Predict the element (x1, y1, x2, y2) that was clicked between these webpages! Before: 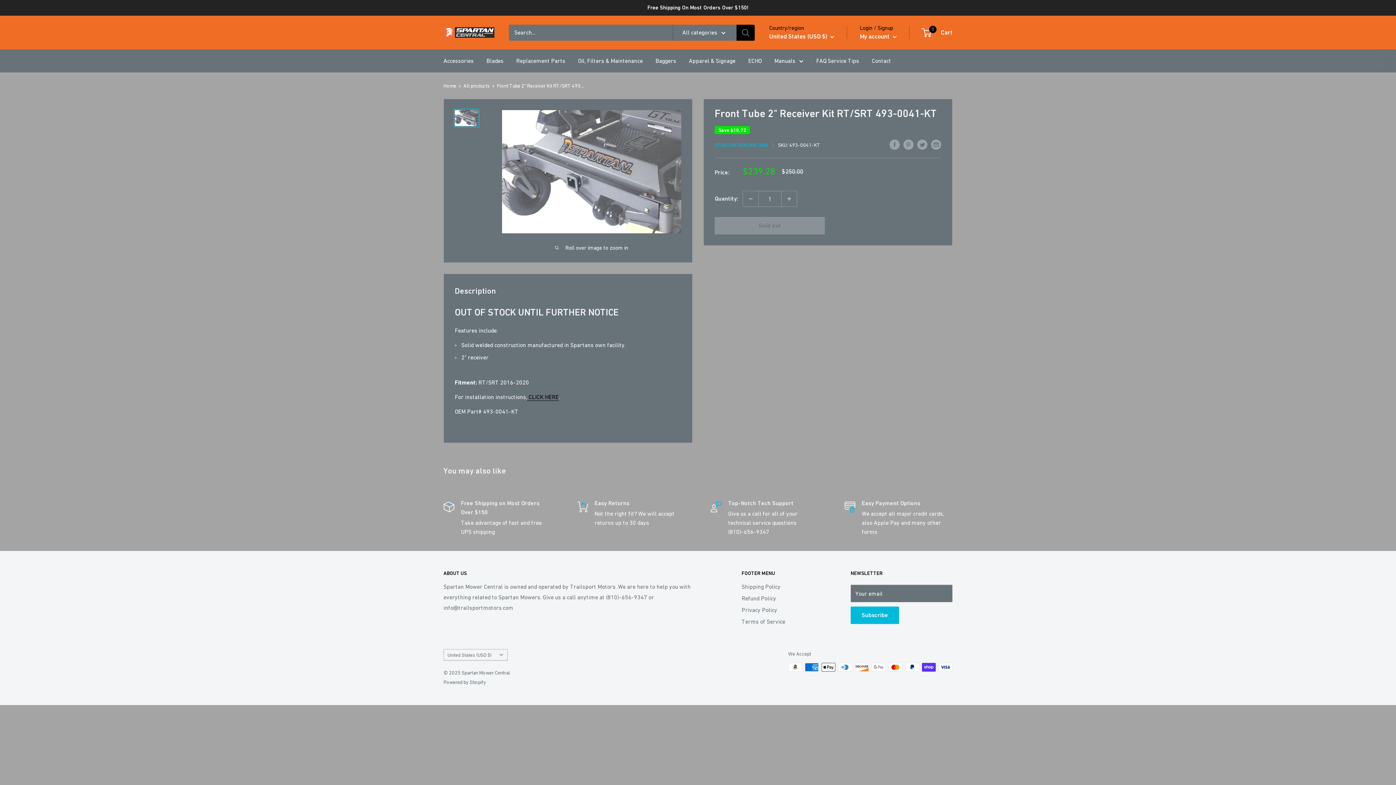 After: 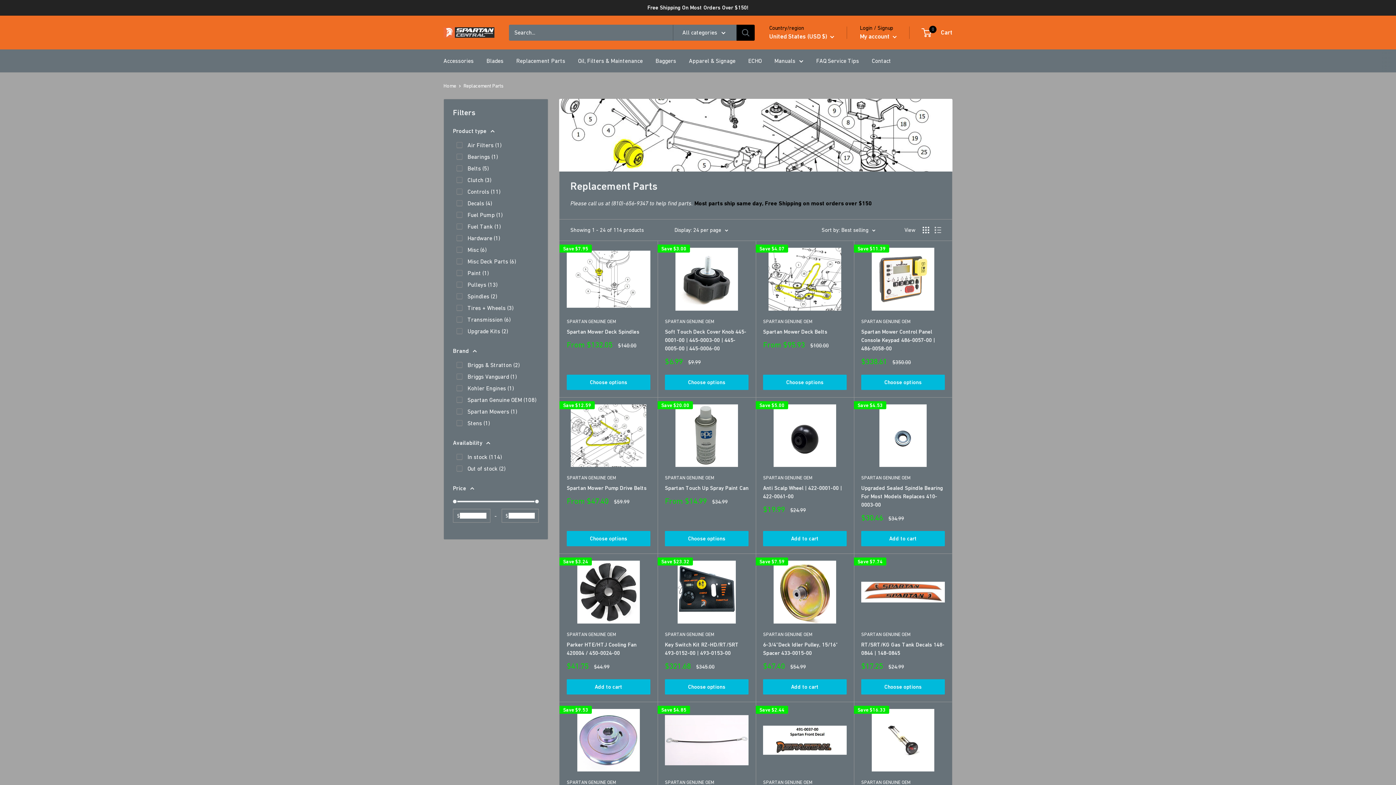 Action: bbox: (516, 55, 565, 66) label: Replacement Parts